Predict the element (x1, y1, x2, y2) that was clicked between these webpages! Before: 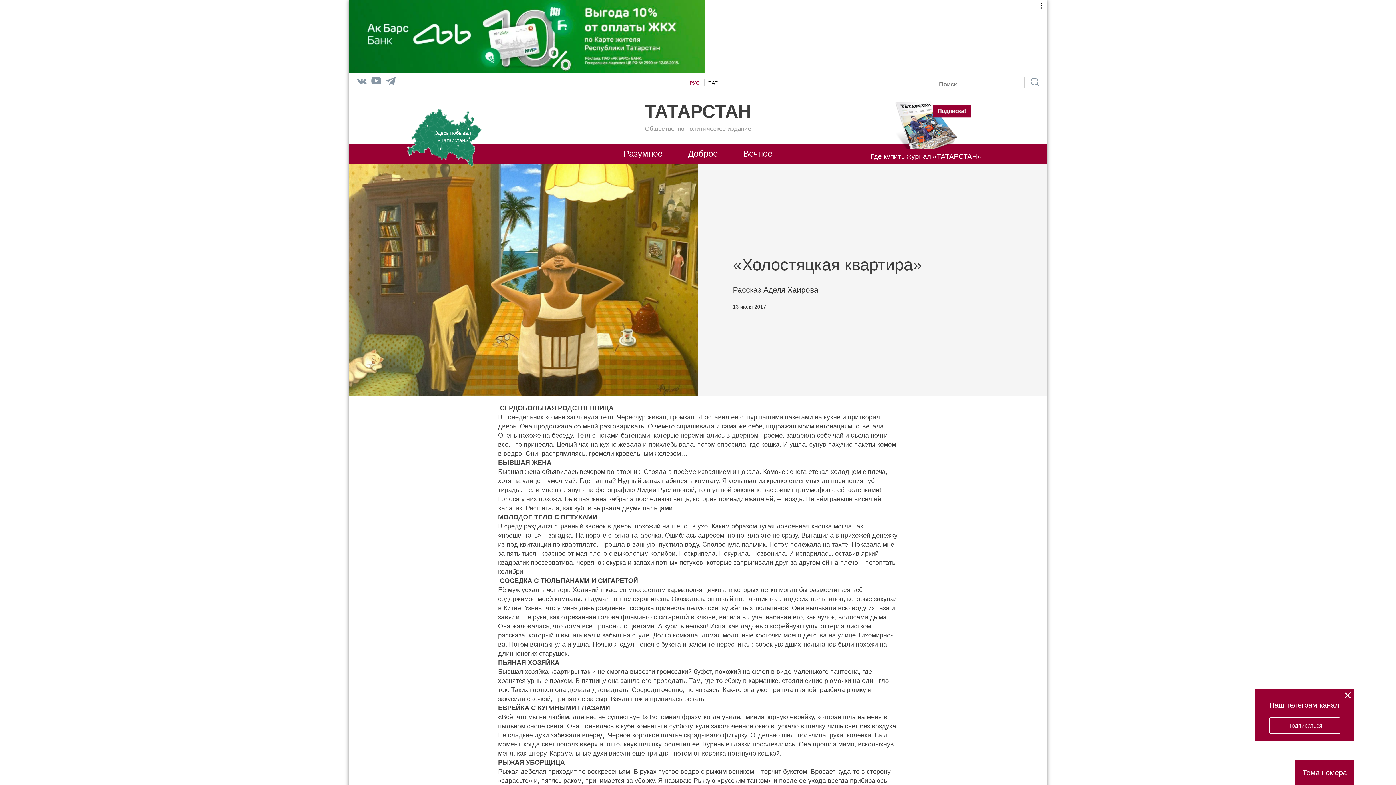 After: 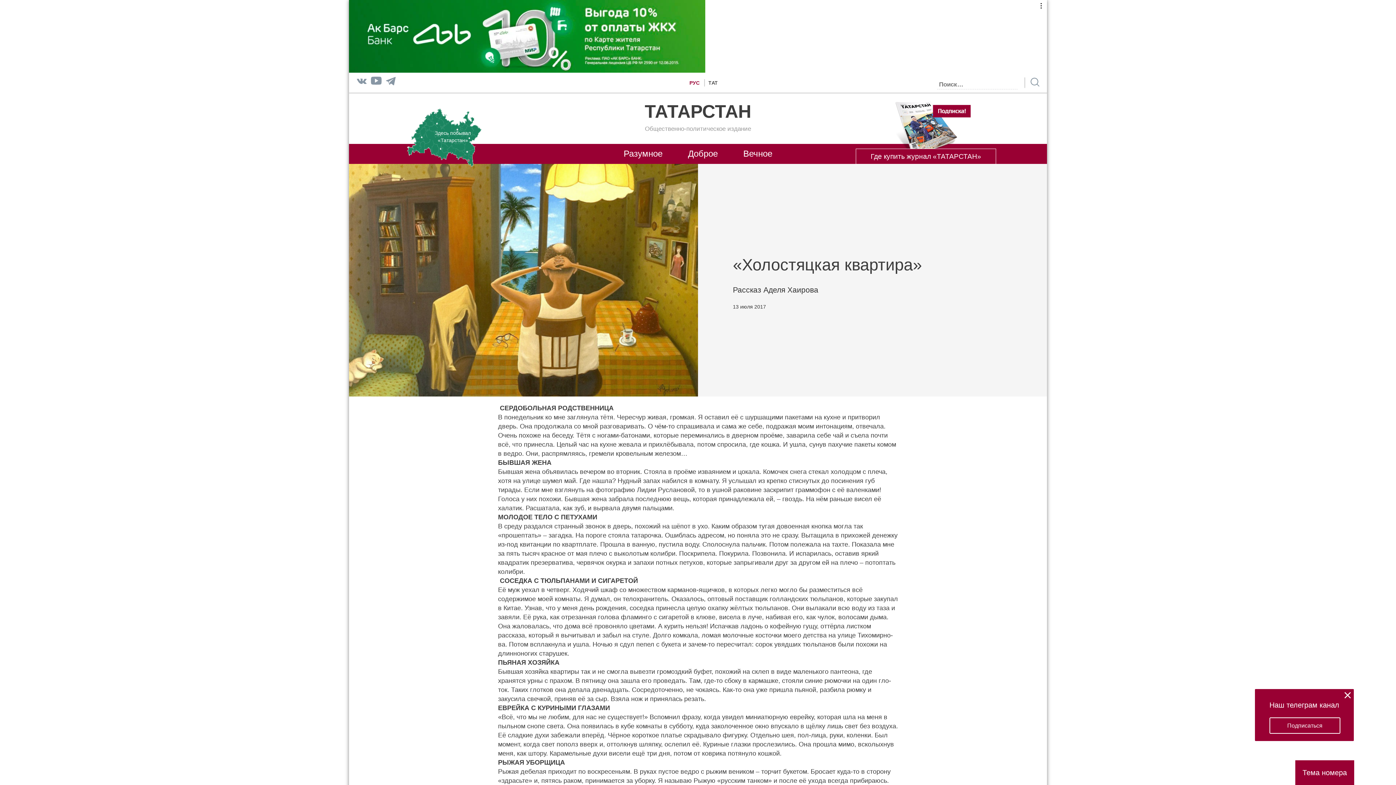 Action: bbox: (369, 74, 383, 90)